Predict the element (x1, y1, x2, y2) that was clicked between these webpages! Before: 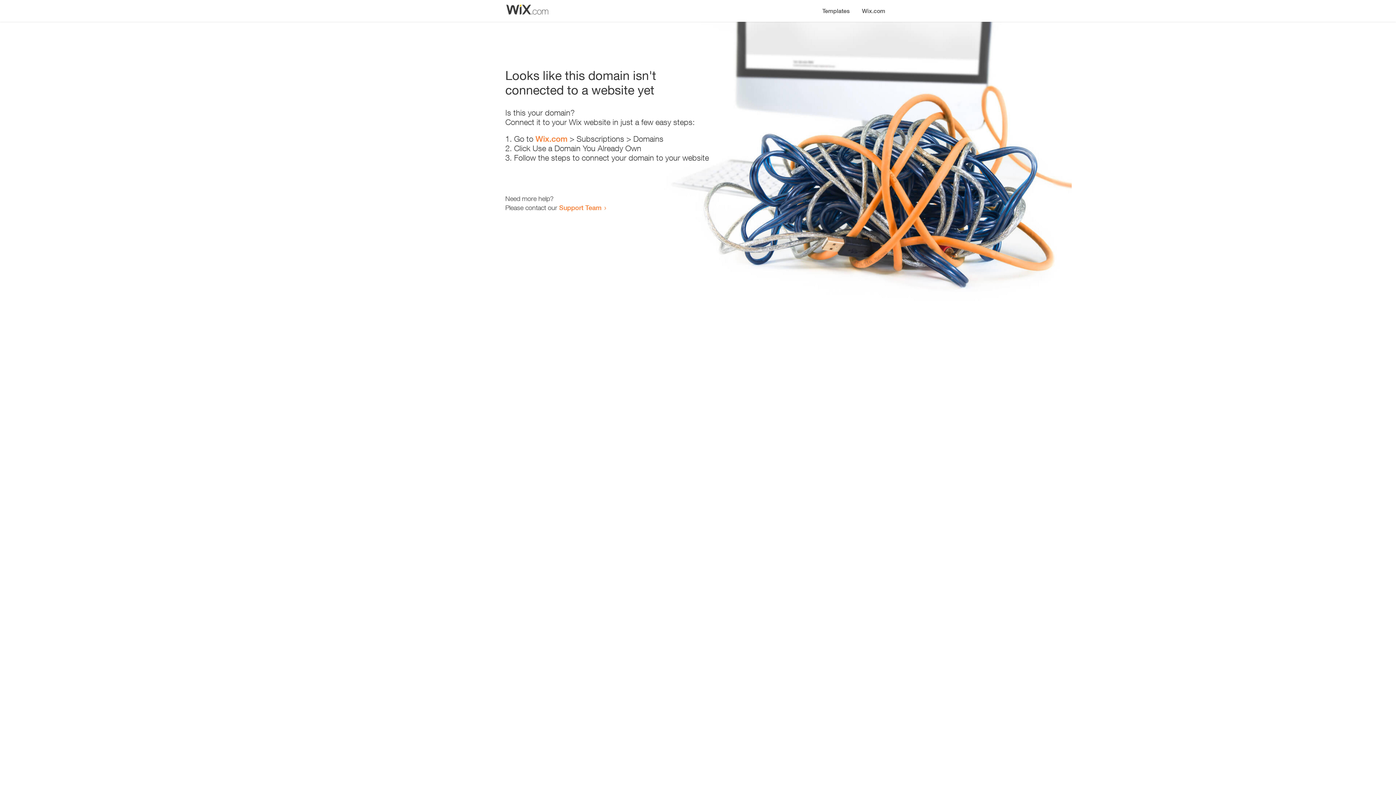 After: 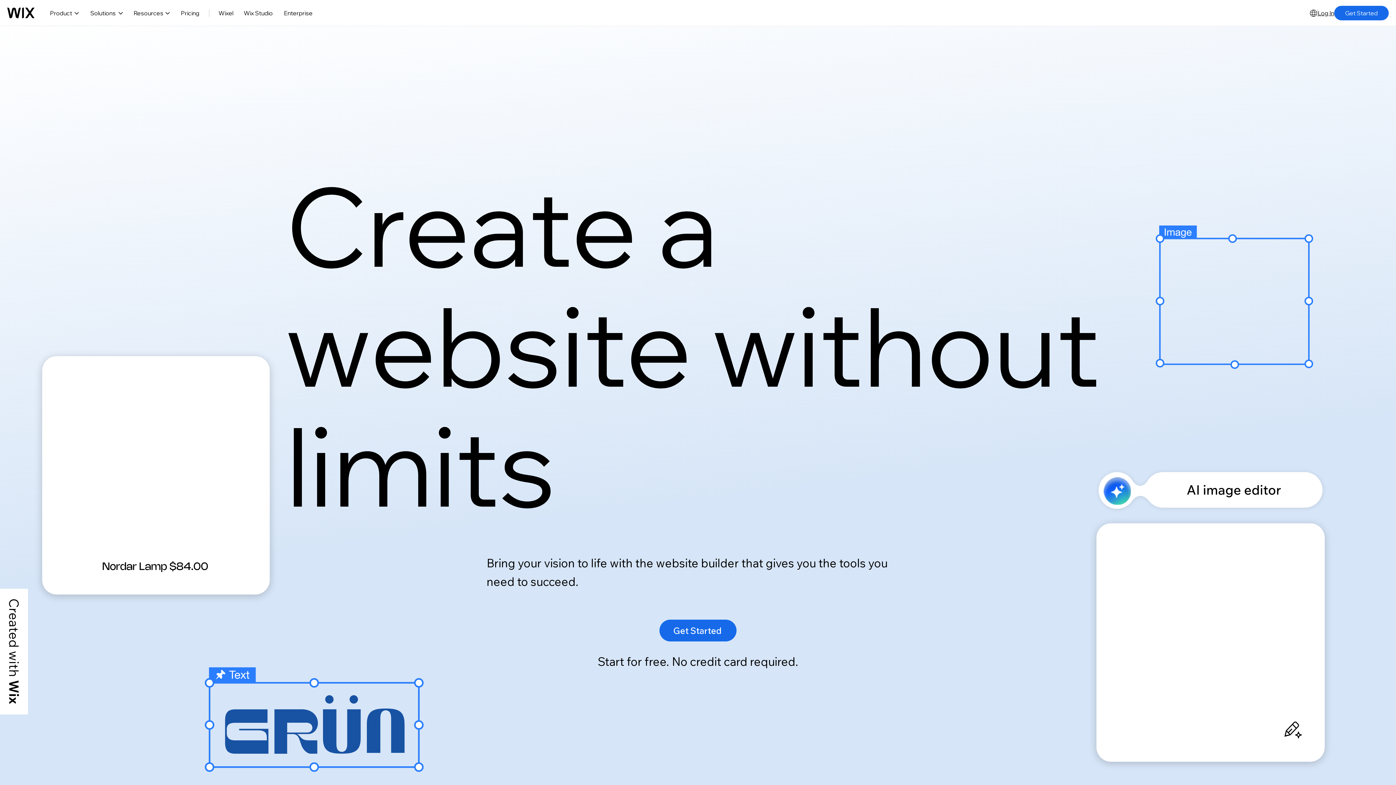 Action: label: Wix.com bbox: (535, 134, 567, 143)